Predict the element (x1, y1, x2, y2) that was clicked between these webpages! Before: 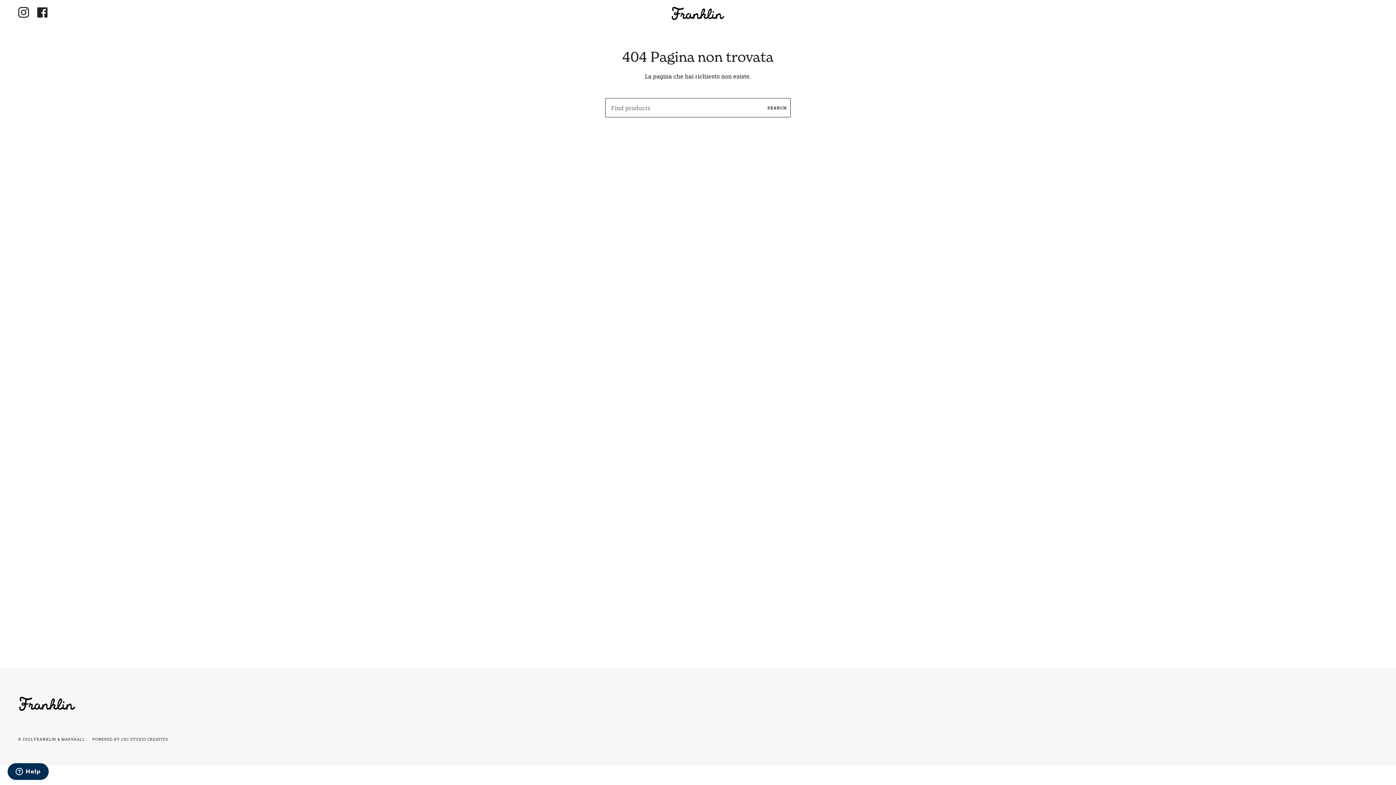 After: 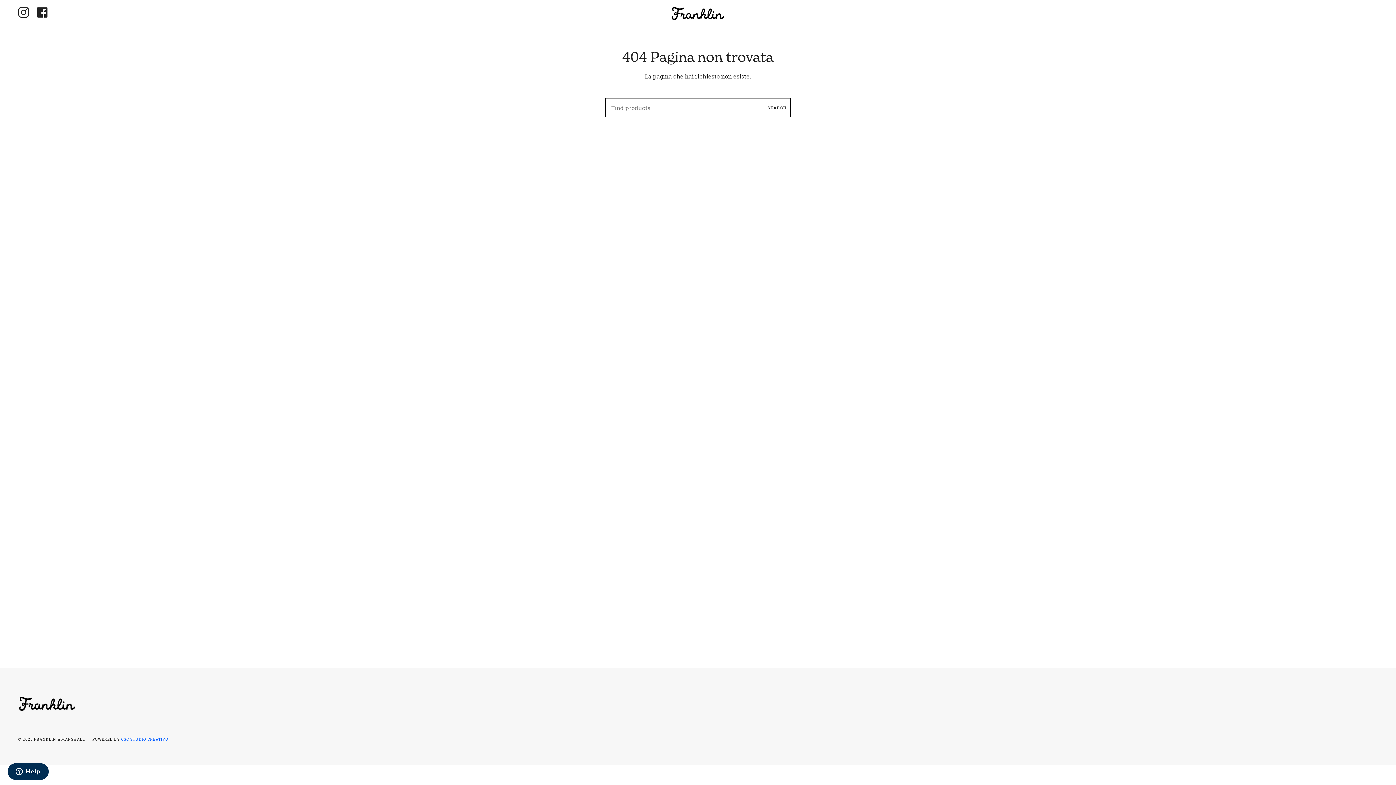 Action: label: CSC STUDIO CREATIVO bbox: (121, 737, 168, 742)